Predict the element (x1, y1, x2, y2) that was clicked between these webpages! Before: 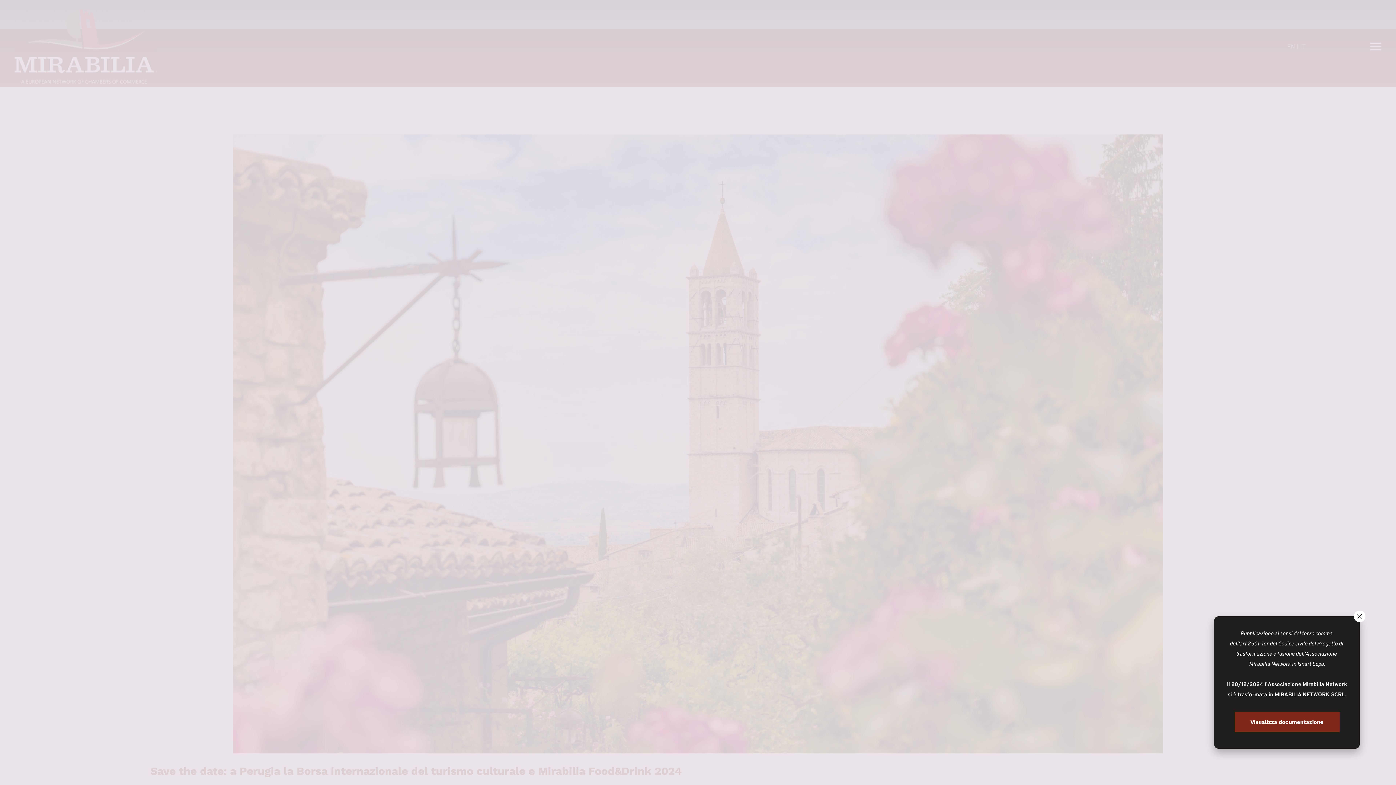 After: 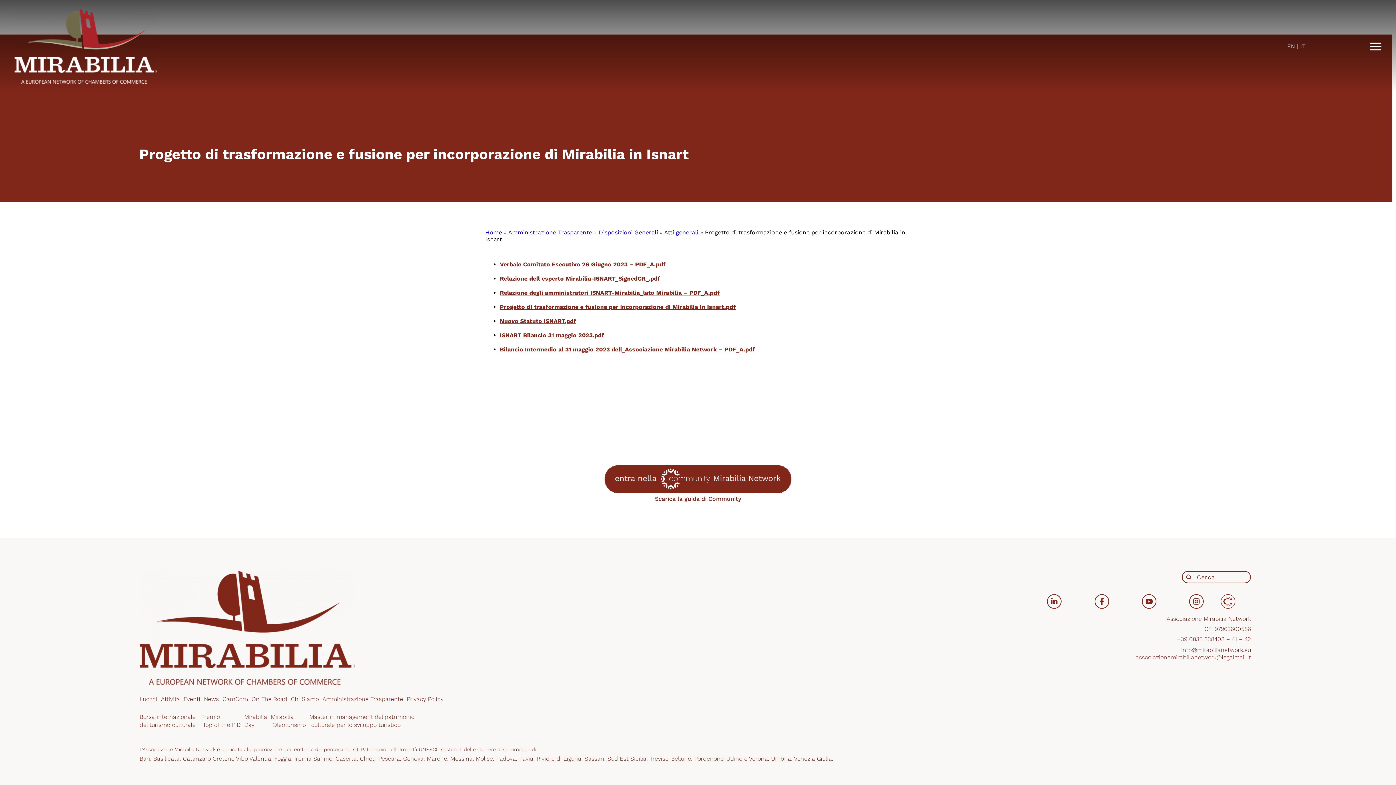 Action: bbox: (1234, 712, 1339, 732) label: Visualizza documentazione